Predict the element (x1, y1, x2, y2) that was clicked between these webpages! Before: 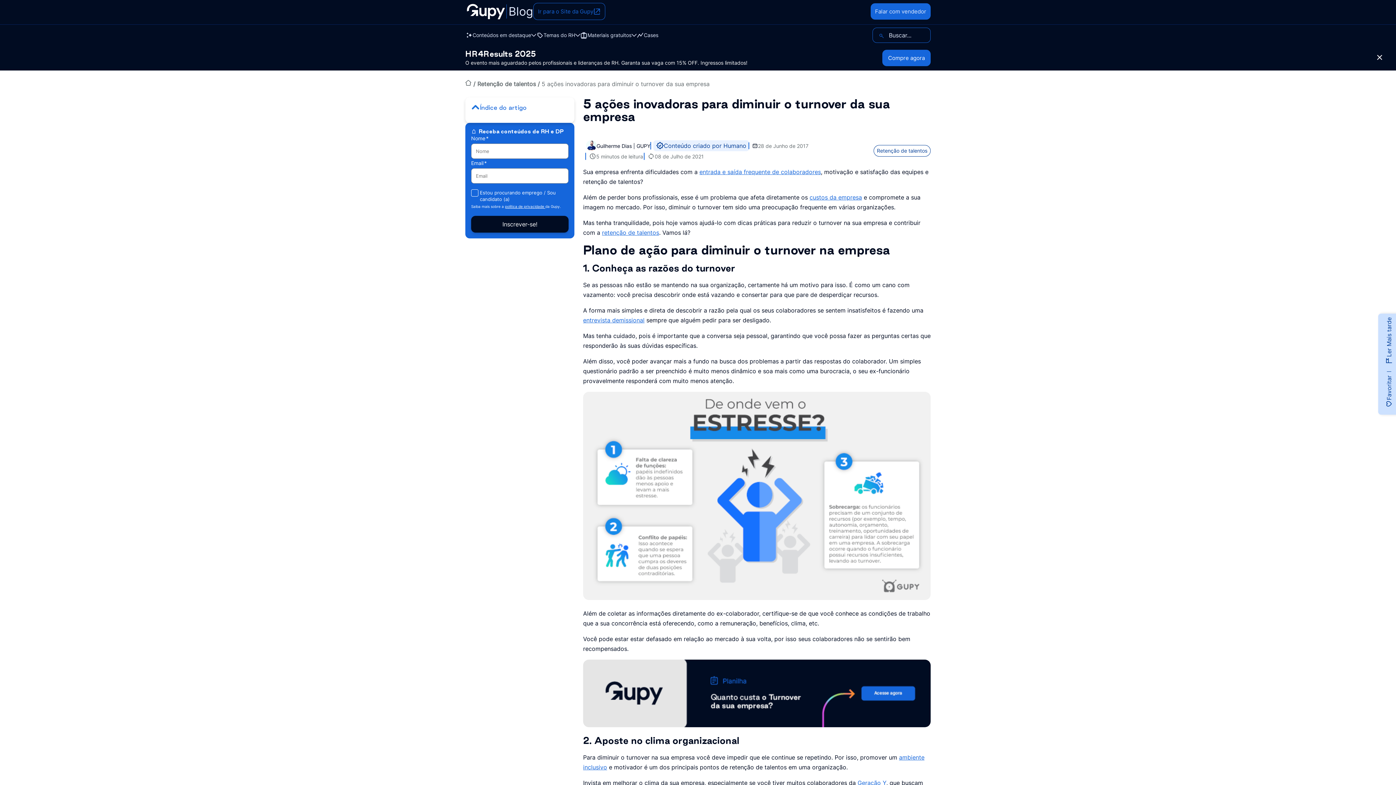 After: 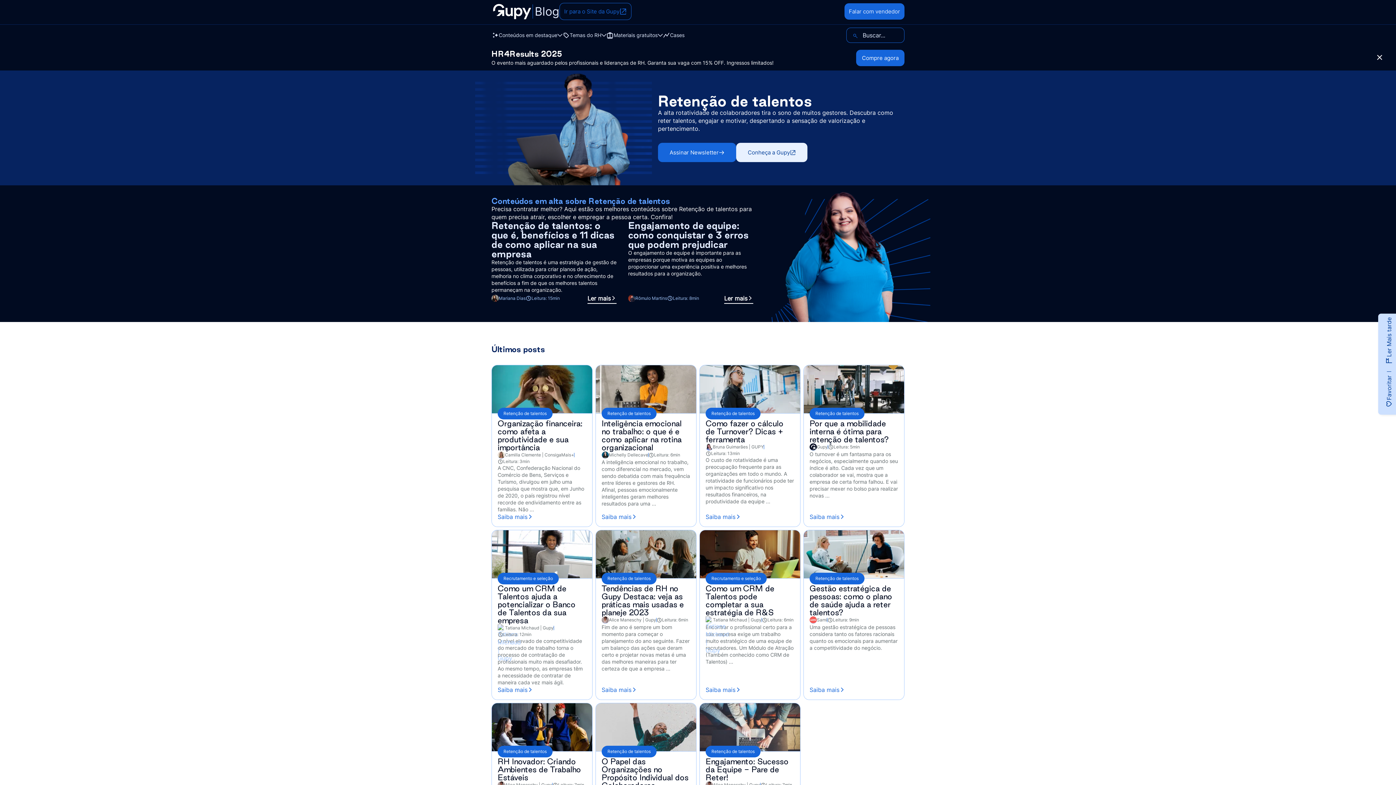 Action: bbox: (873, 145, 930, 156) label: Retenção de talentos